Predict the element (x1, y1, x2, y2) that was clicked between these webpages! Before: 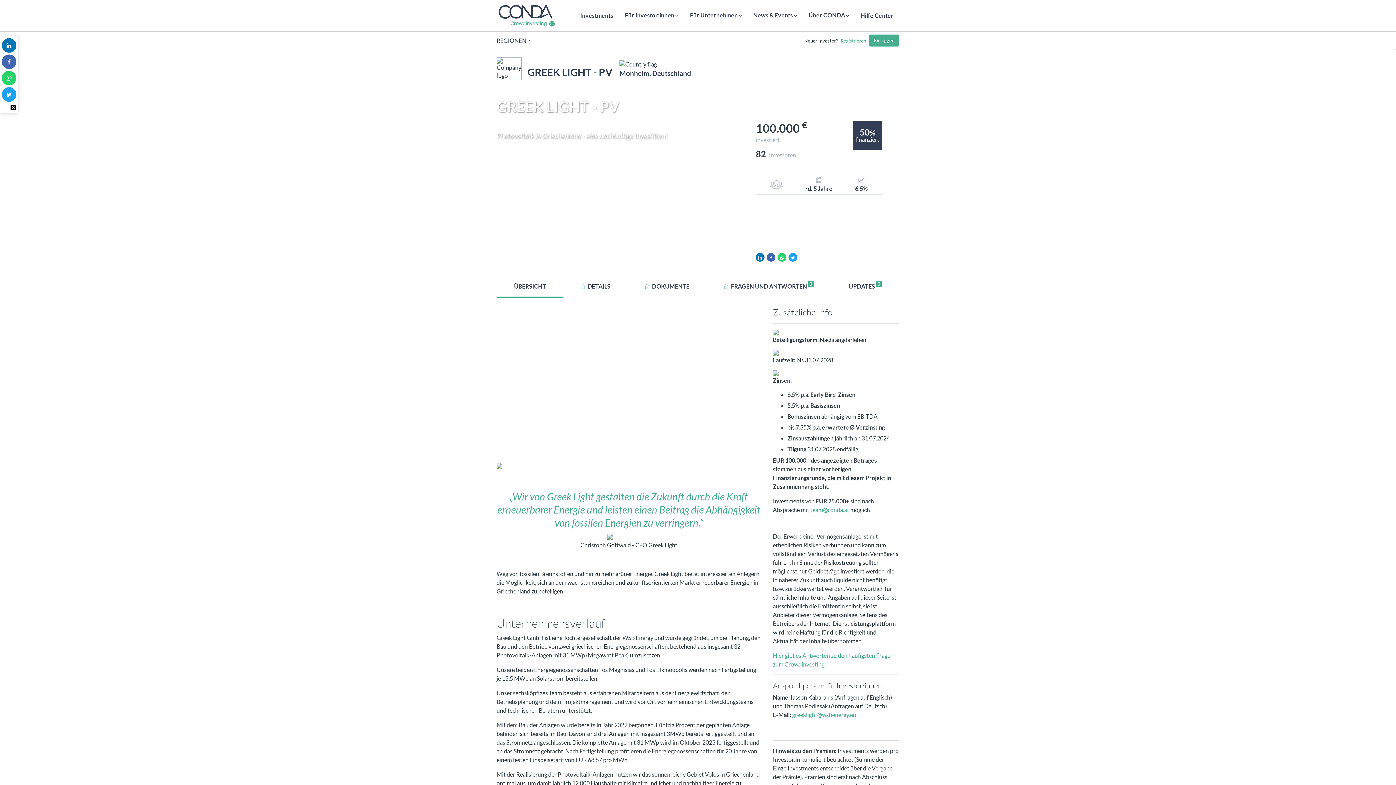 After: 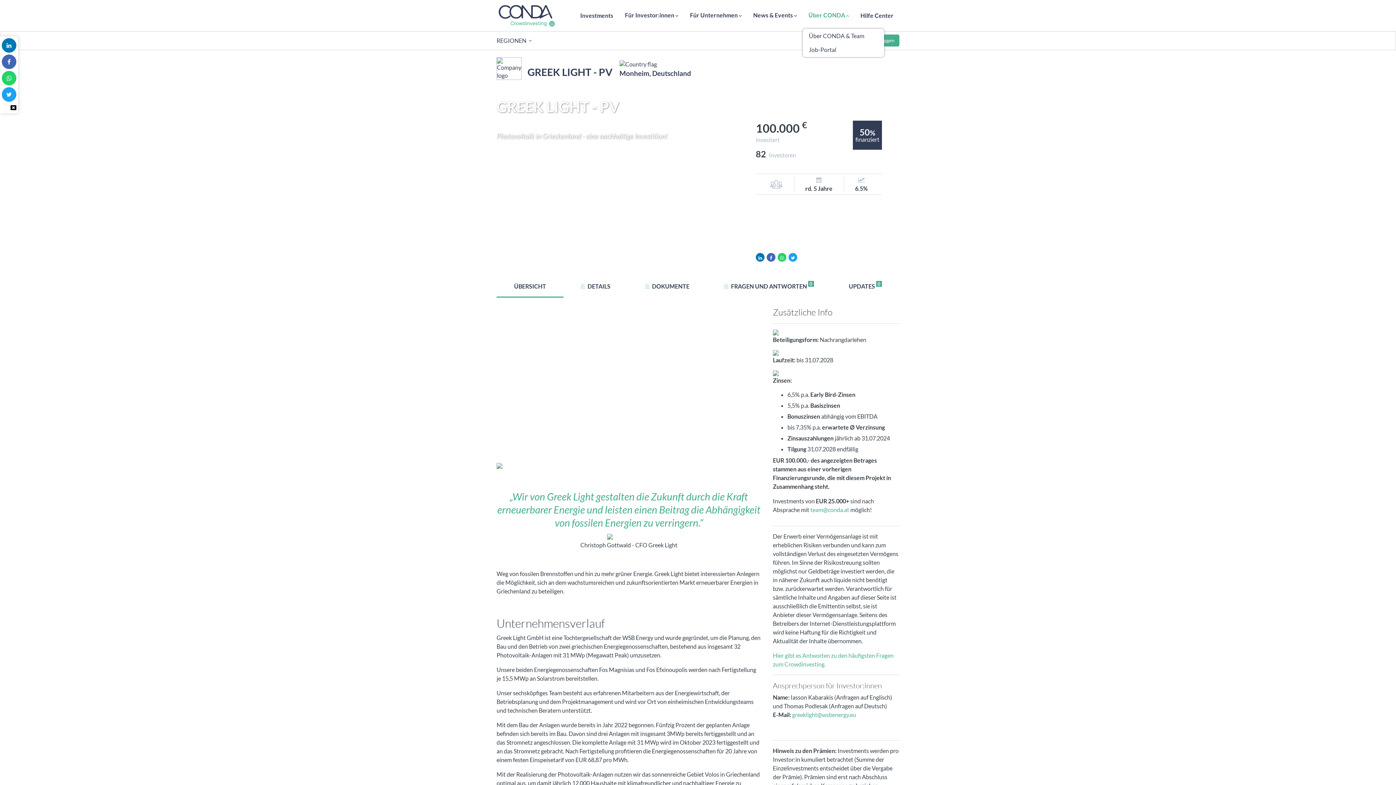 Action: bbox: (802, 2, 854, 28) label: Über CONDA